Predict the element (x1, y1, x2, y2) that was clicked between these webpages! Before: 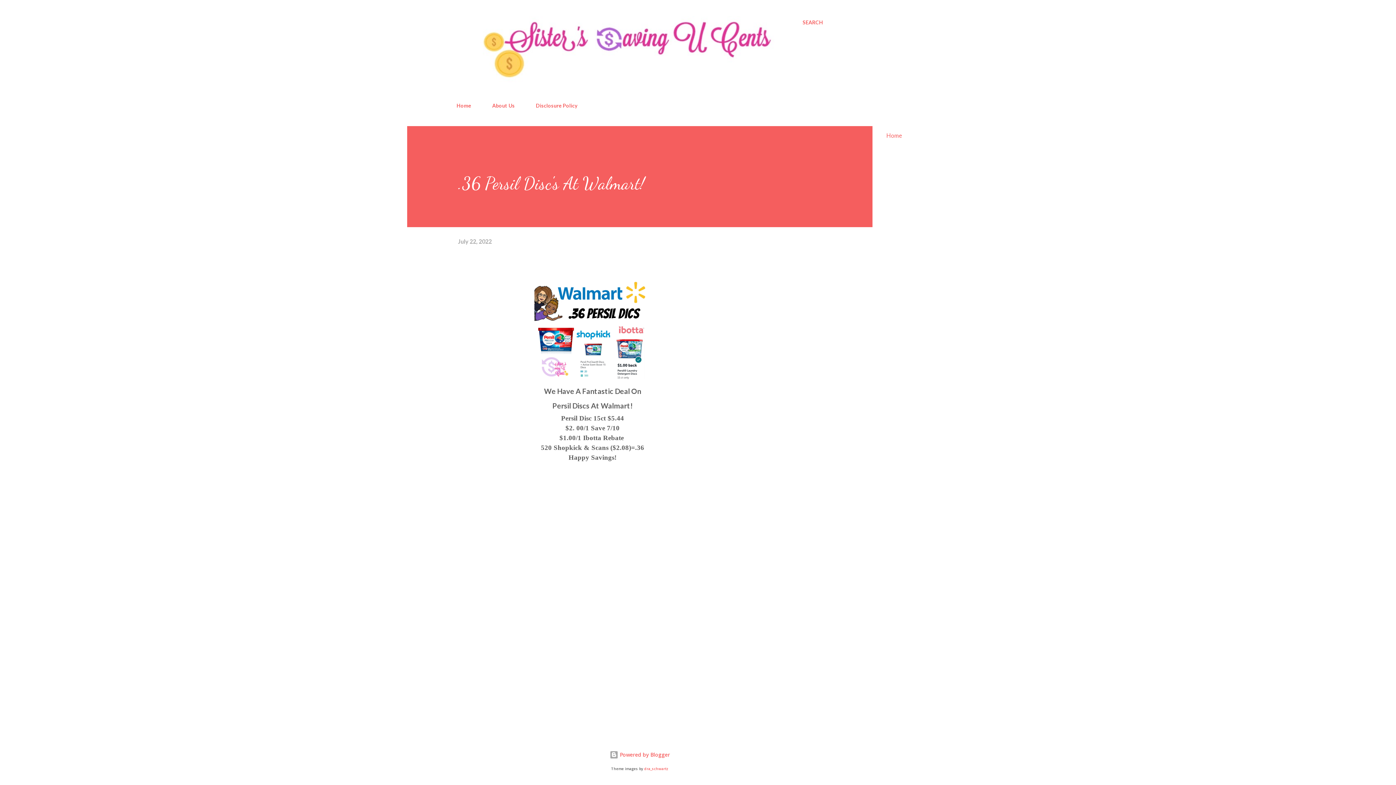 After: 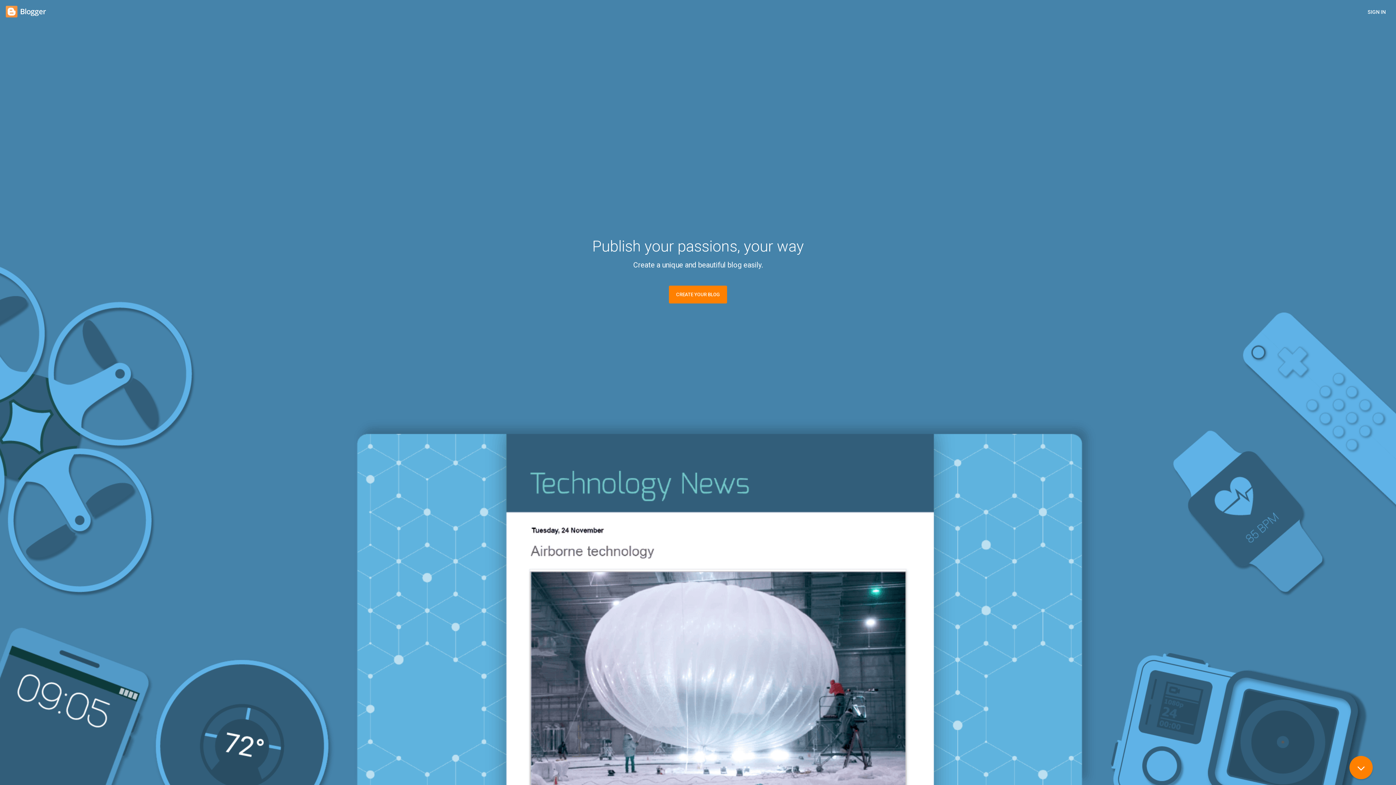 Action: label:  Powered by Blogger bbox: (609, 751, 670, 758)